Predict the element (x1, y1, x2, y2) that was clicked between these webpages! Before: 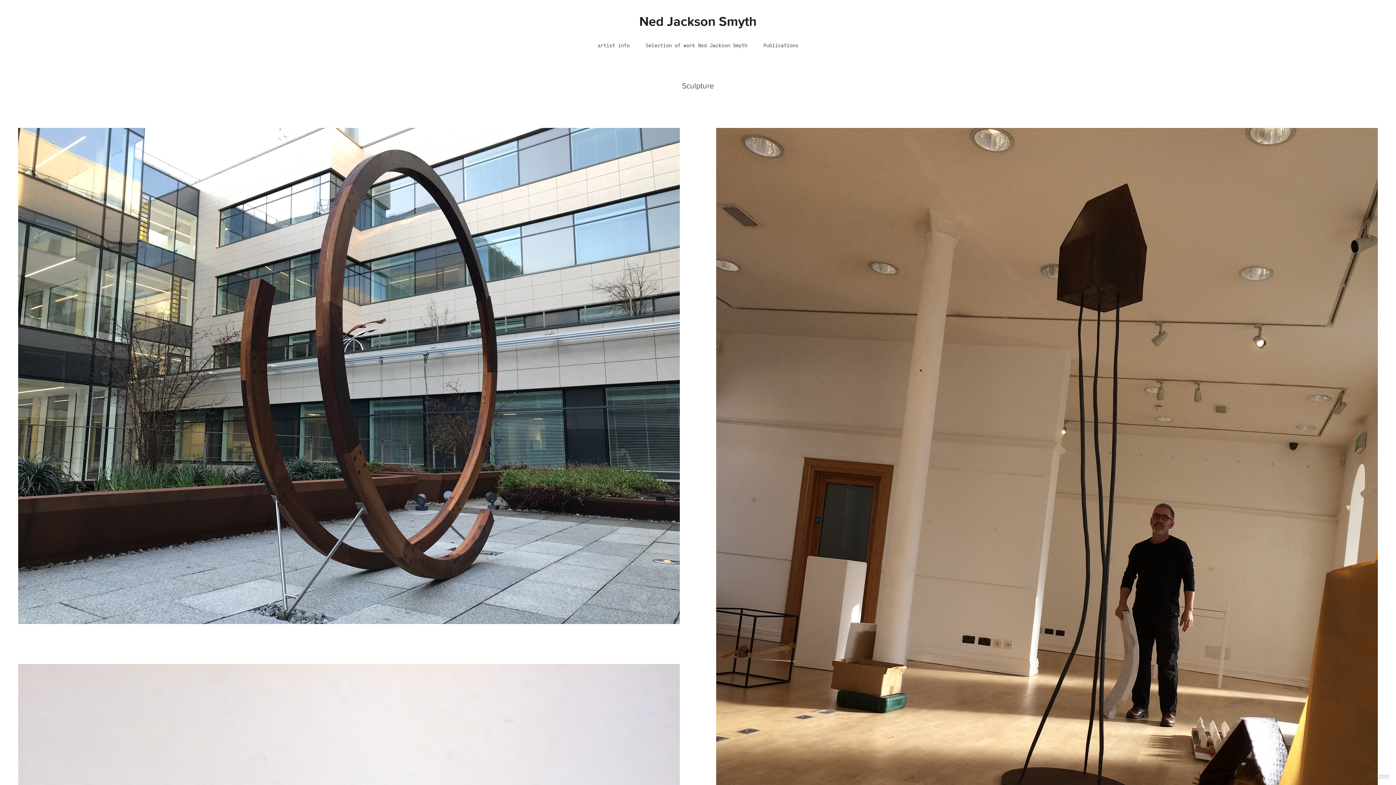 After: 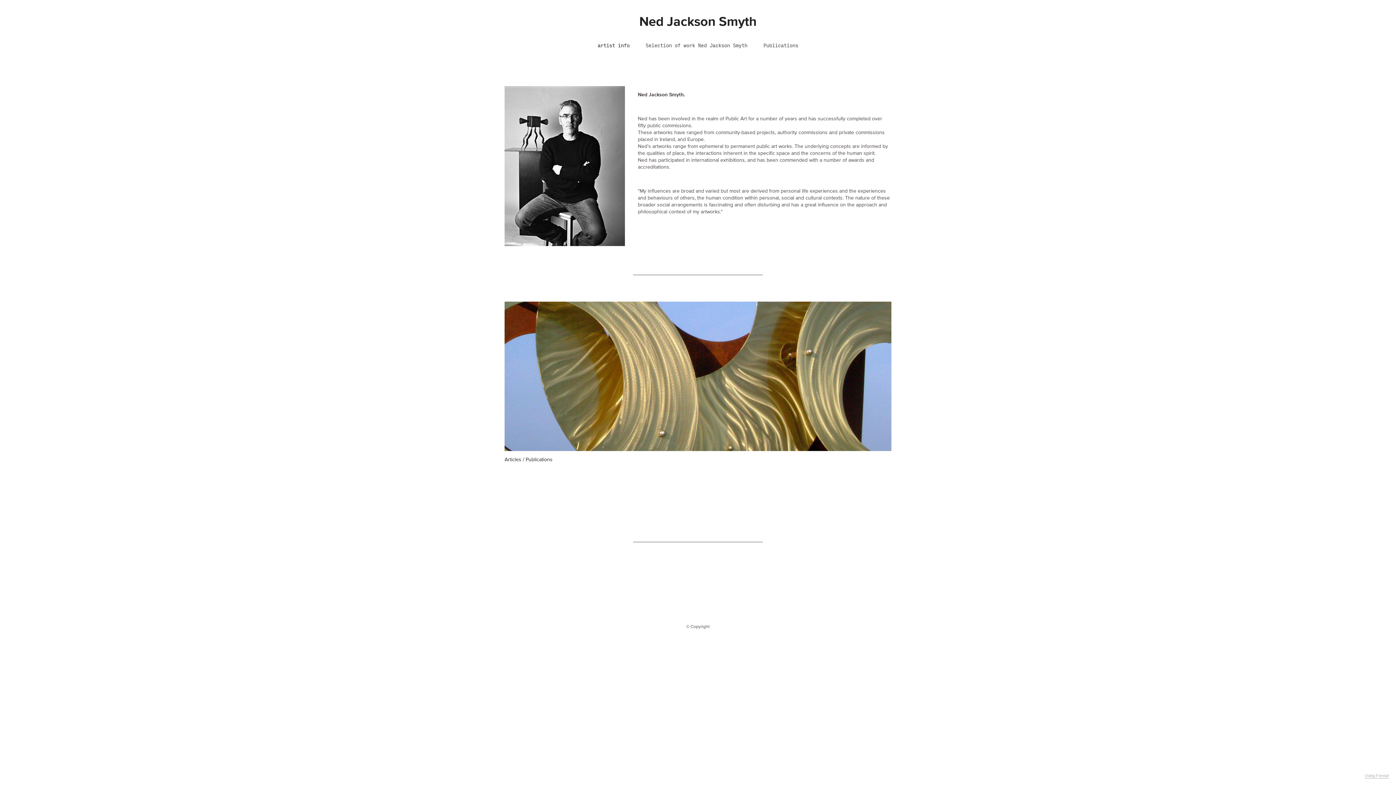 Action: label: artist info bbox: (597, 42, 629, 48)